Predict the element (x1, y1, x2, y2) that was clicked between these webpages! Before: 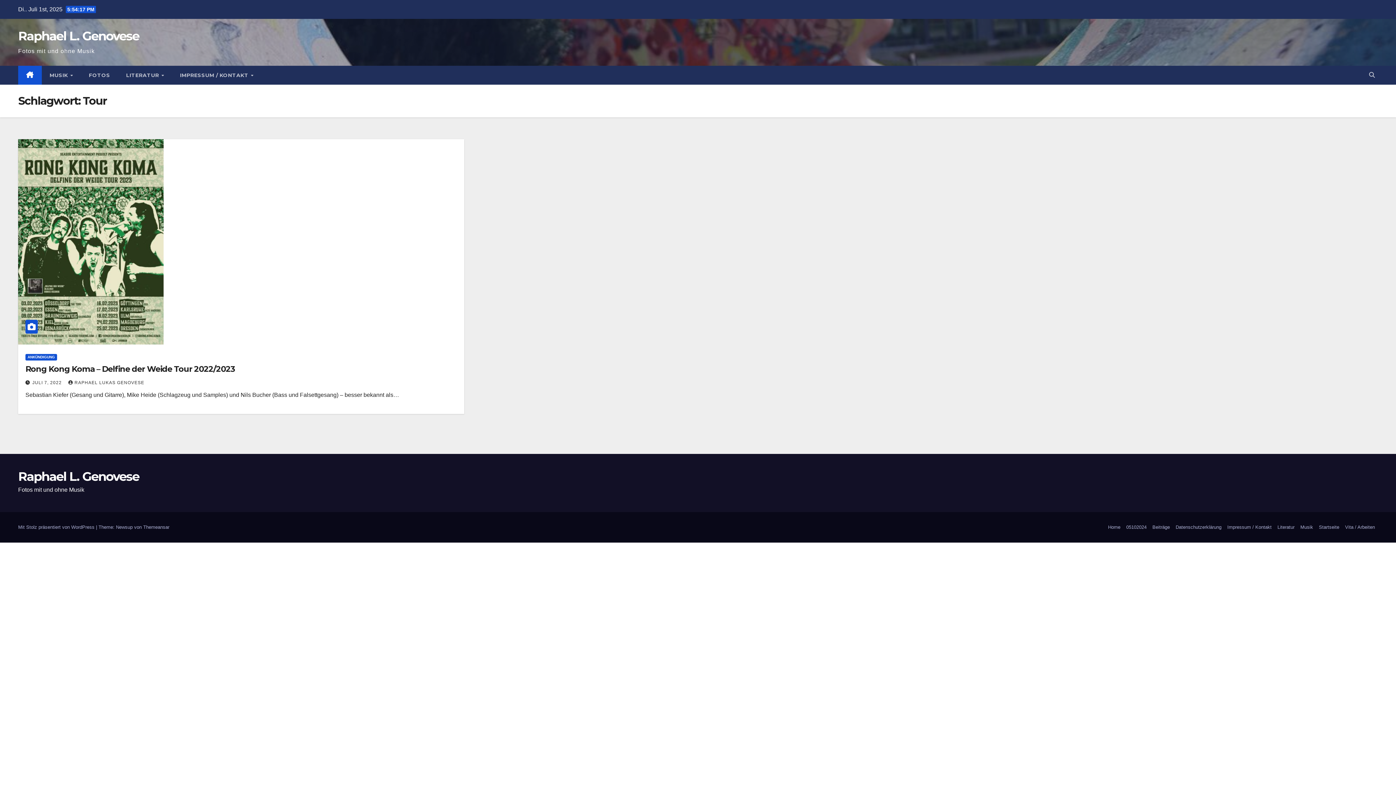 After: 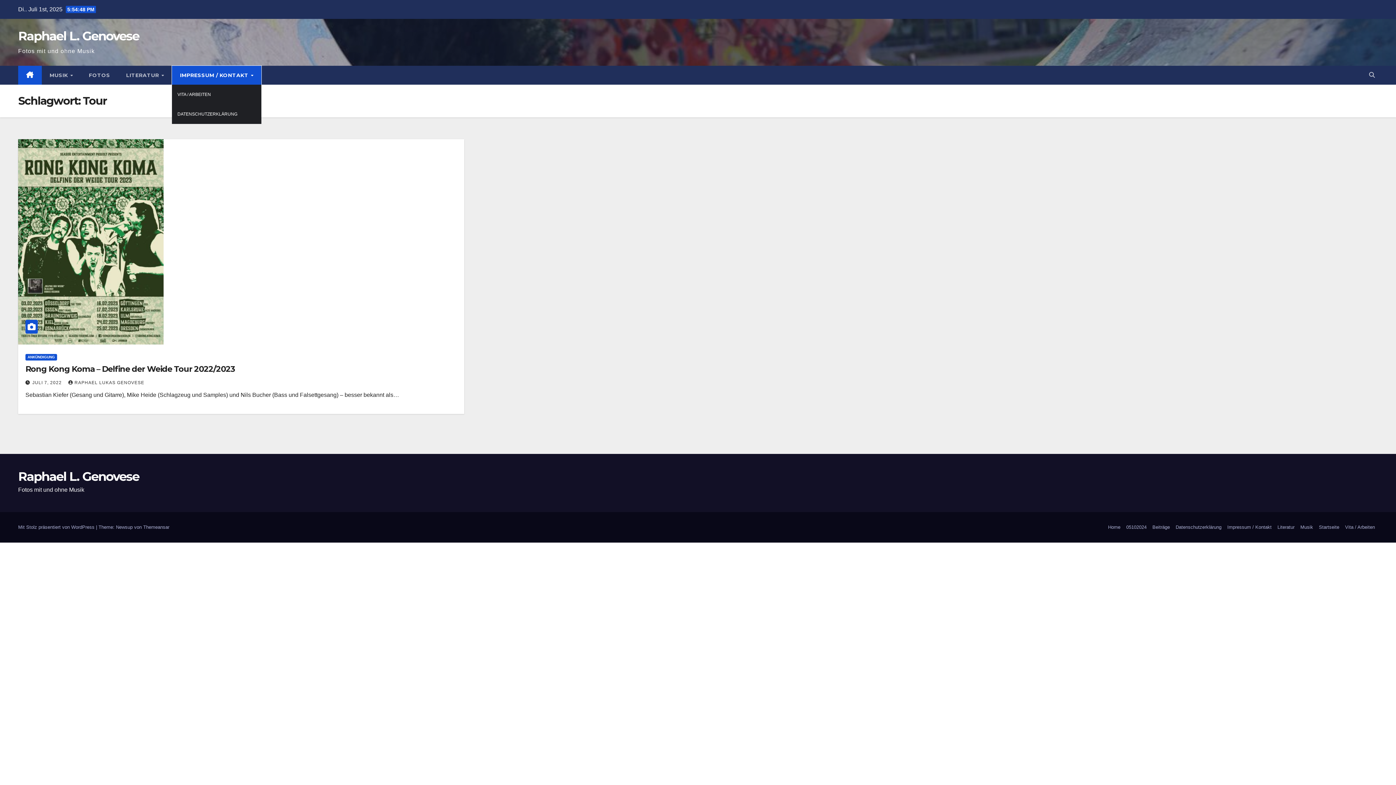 Action: bbox: (172, 65, 261, 84) label: IMPRESSUM / KONTAKT 